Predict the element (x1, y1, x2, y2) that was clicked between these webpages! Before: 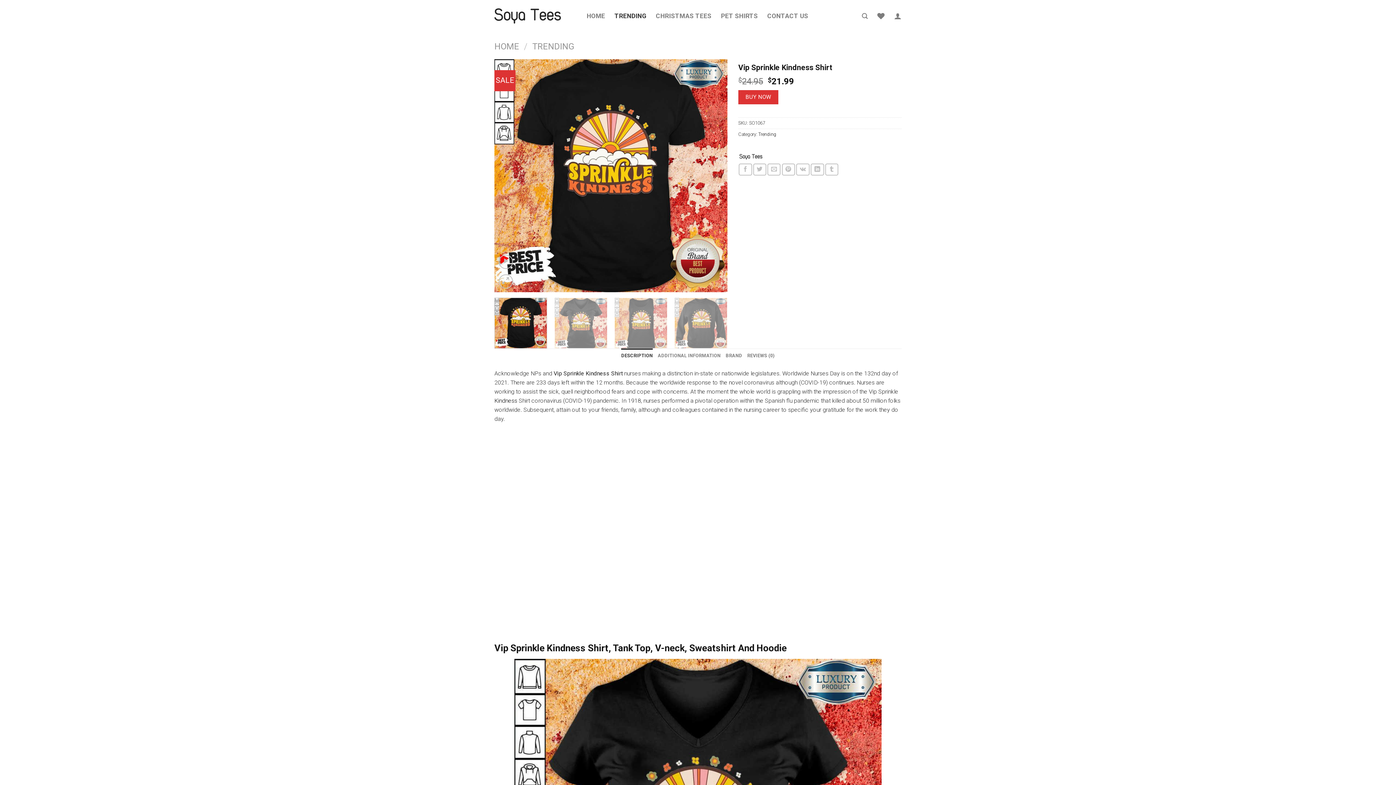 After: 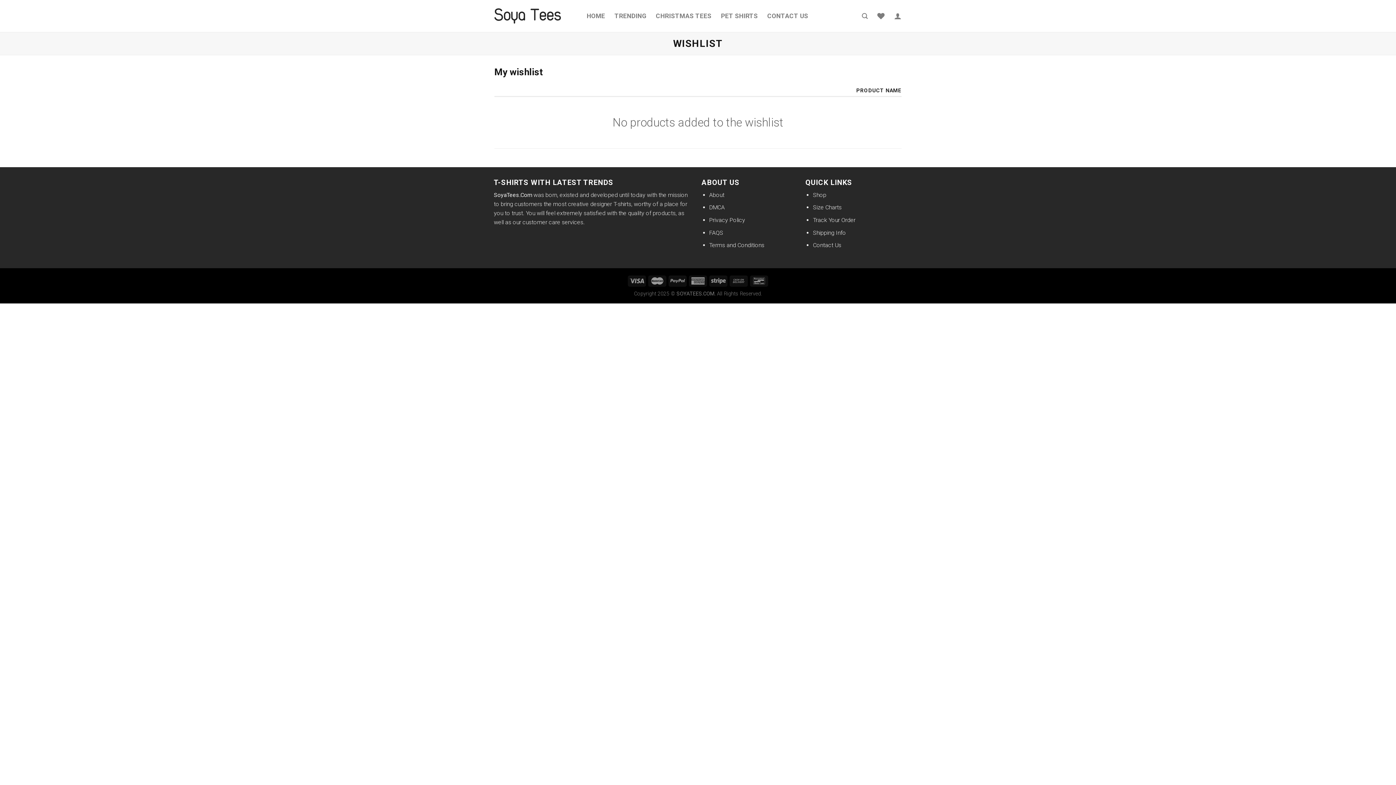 Action: bbox: (877, 8, 884, 24)